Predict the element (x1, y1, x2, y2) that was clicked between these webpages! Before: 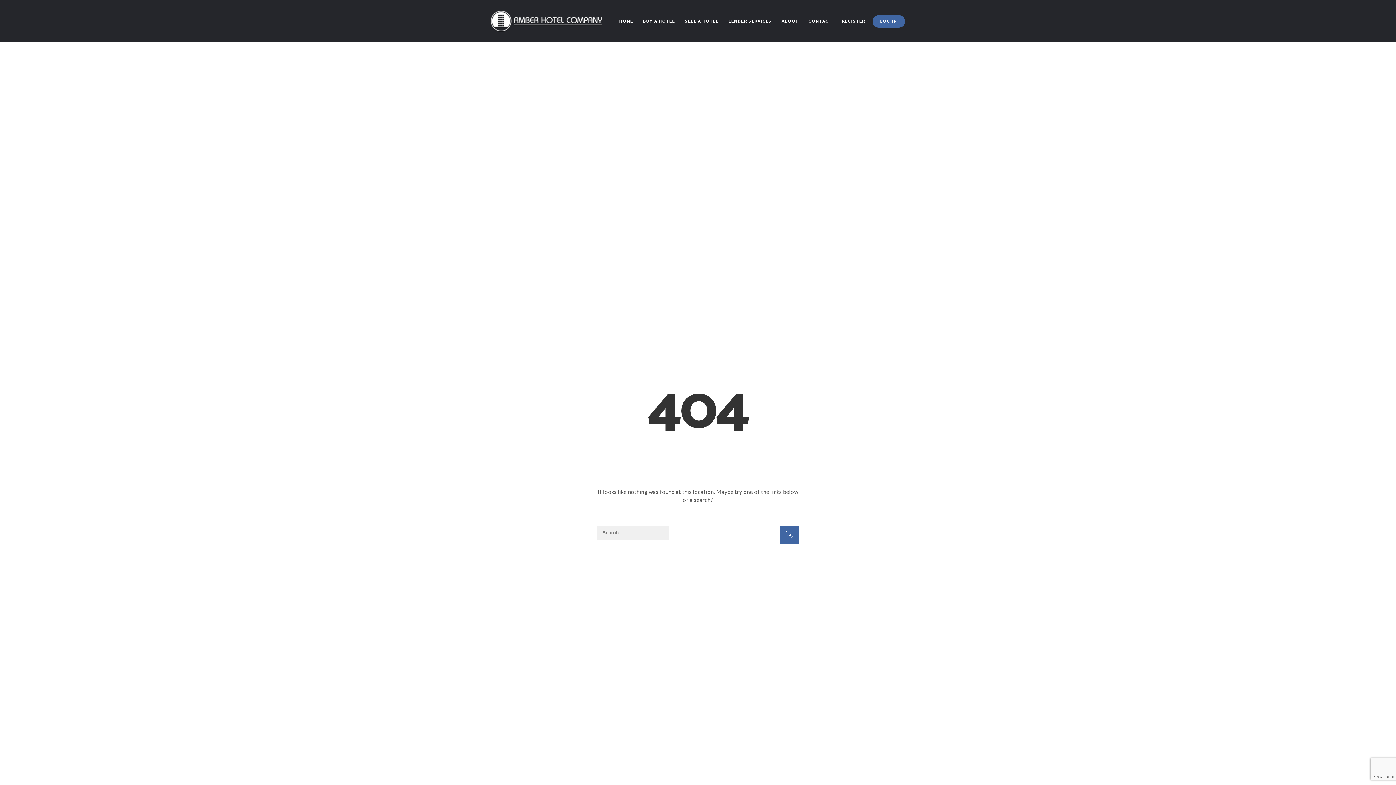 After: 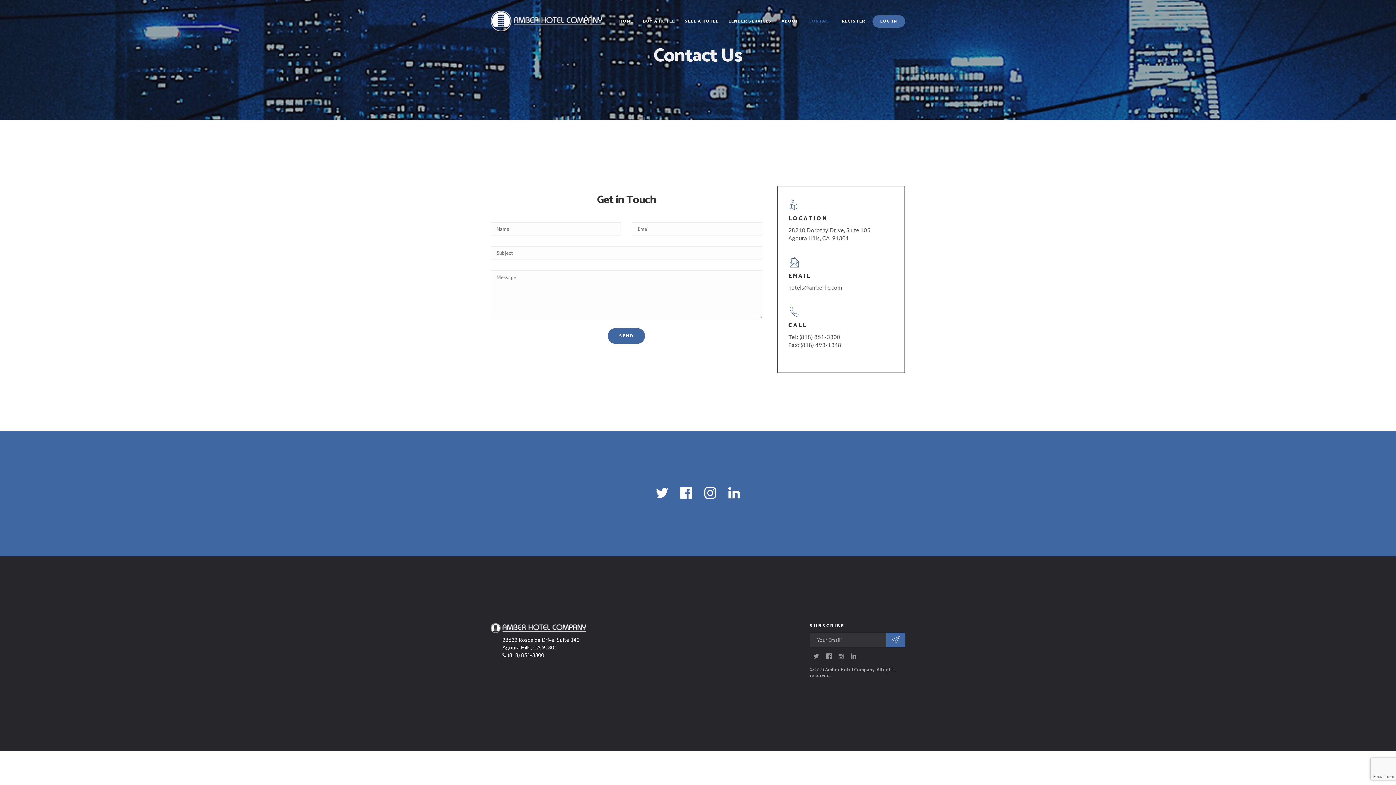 Action: label: CONTACT bbox: (804, 16, 836, 26)